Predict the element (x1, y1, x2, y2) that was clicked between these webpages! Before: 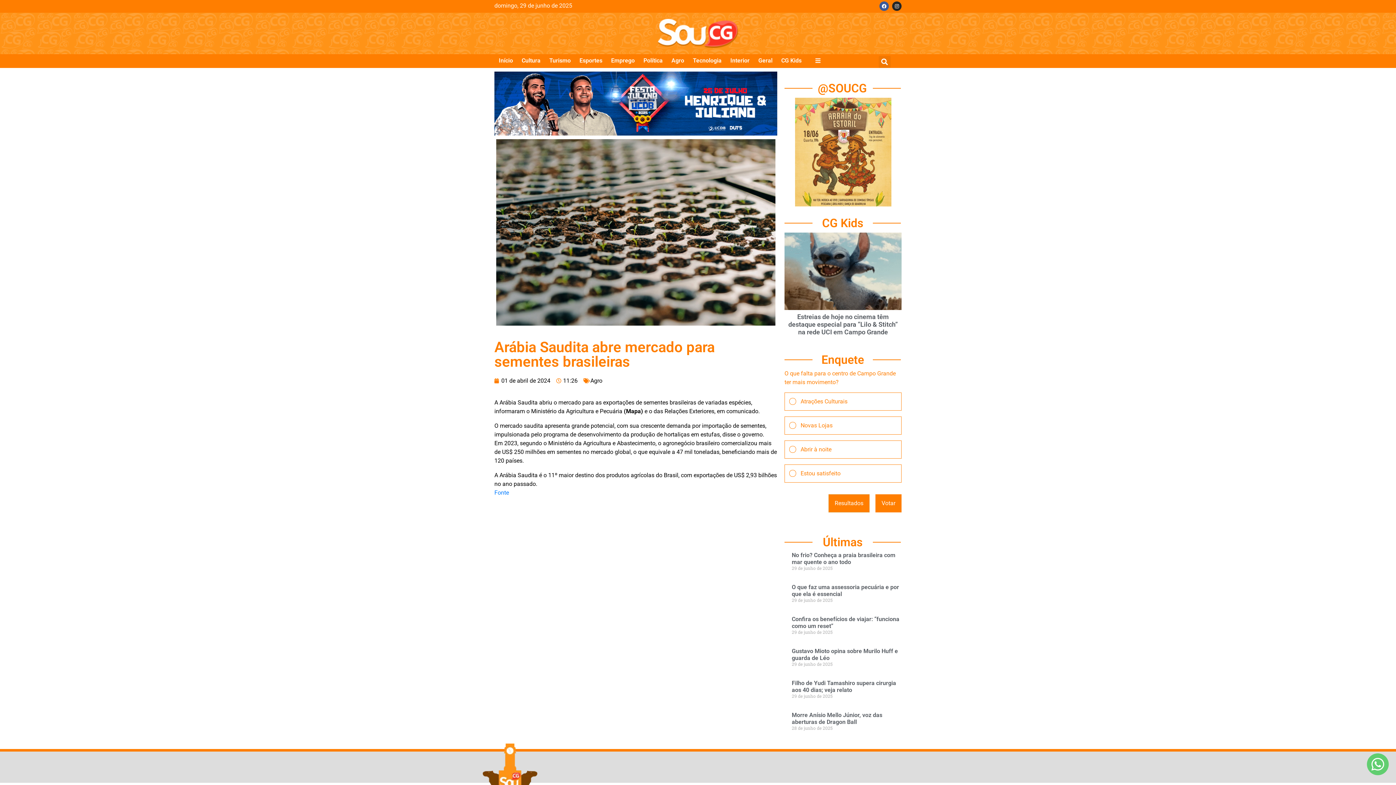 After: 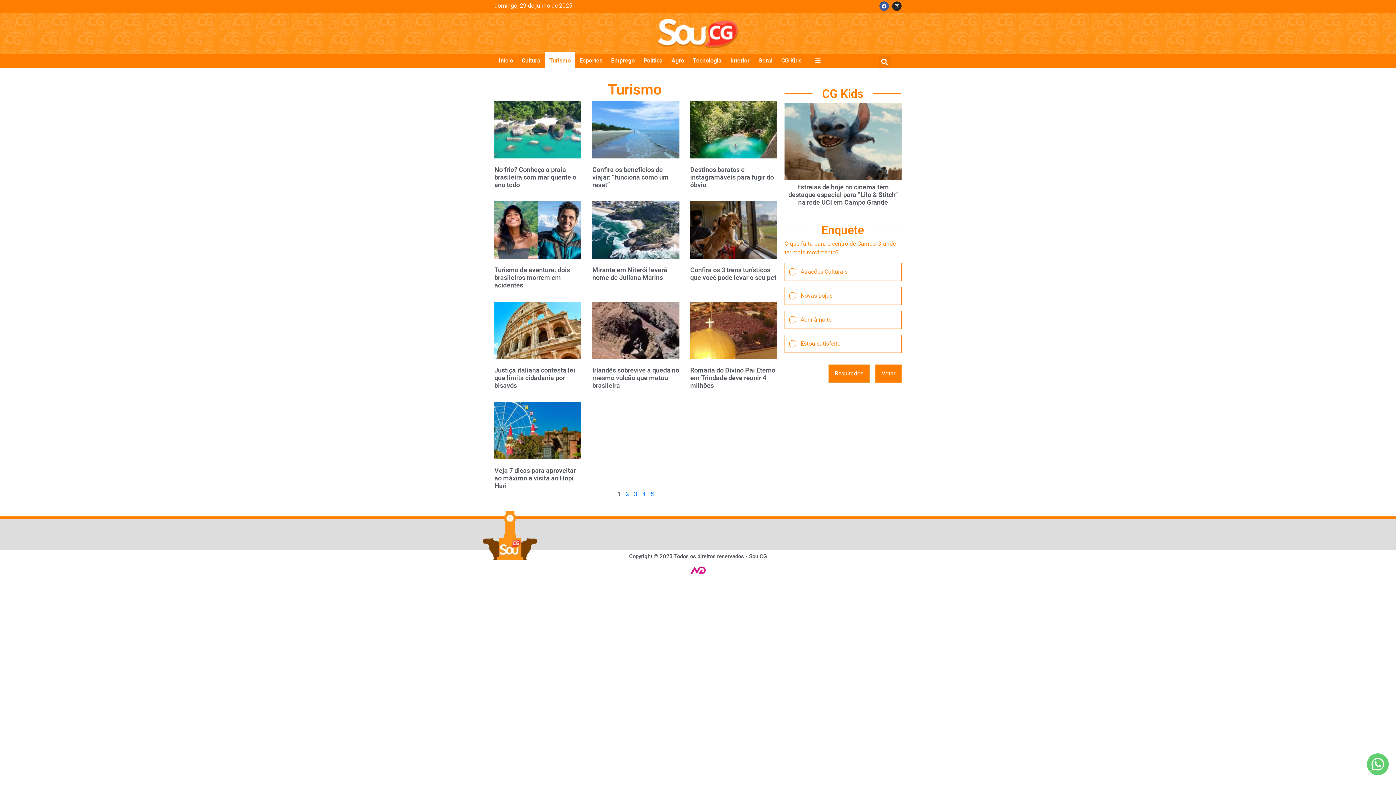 Action: label: Turismo bbox: (545, 52, 575, 68)